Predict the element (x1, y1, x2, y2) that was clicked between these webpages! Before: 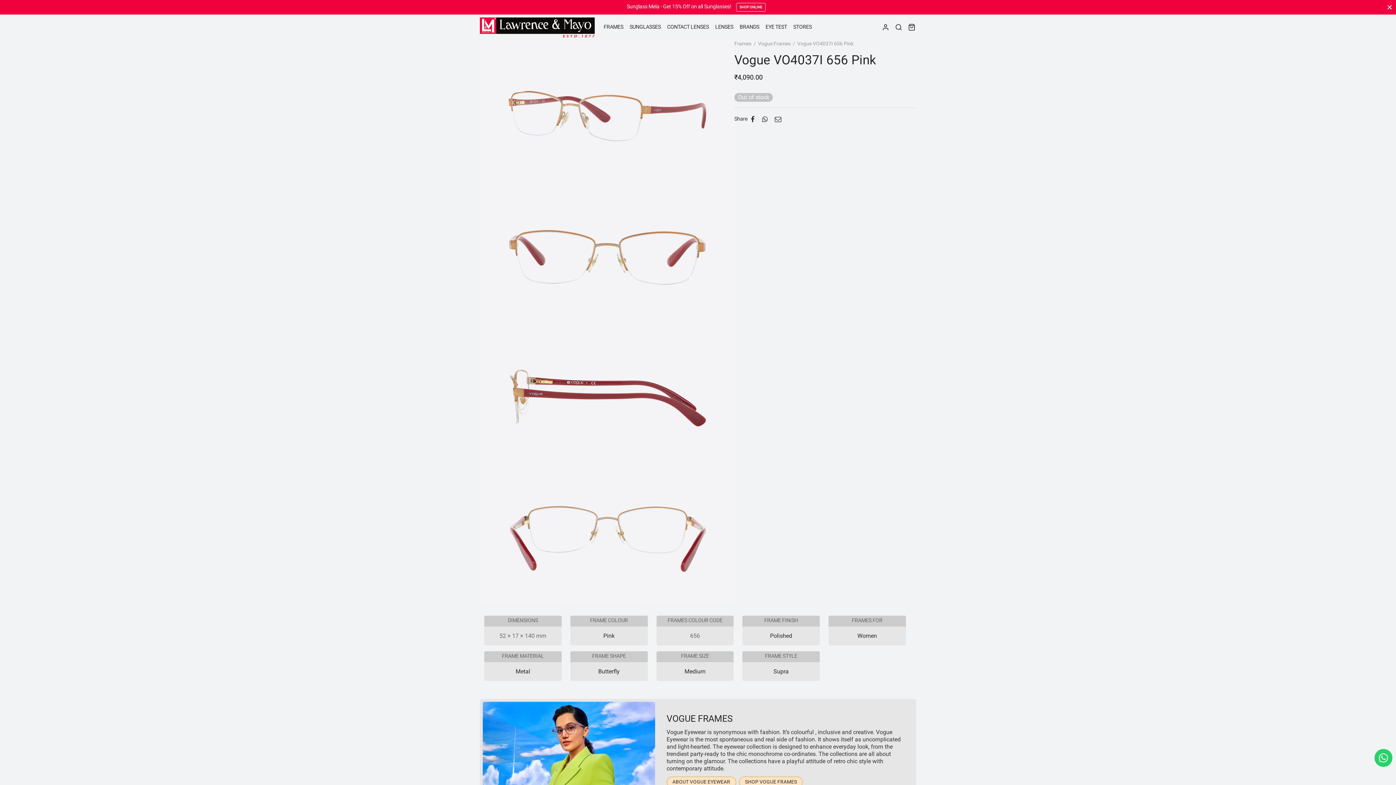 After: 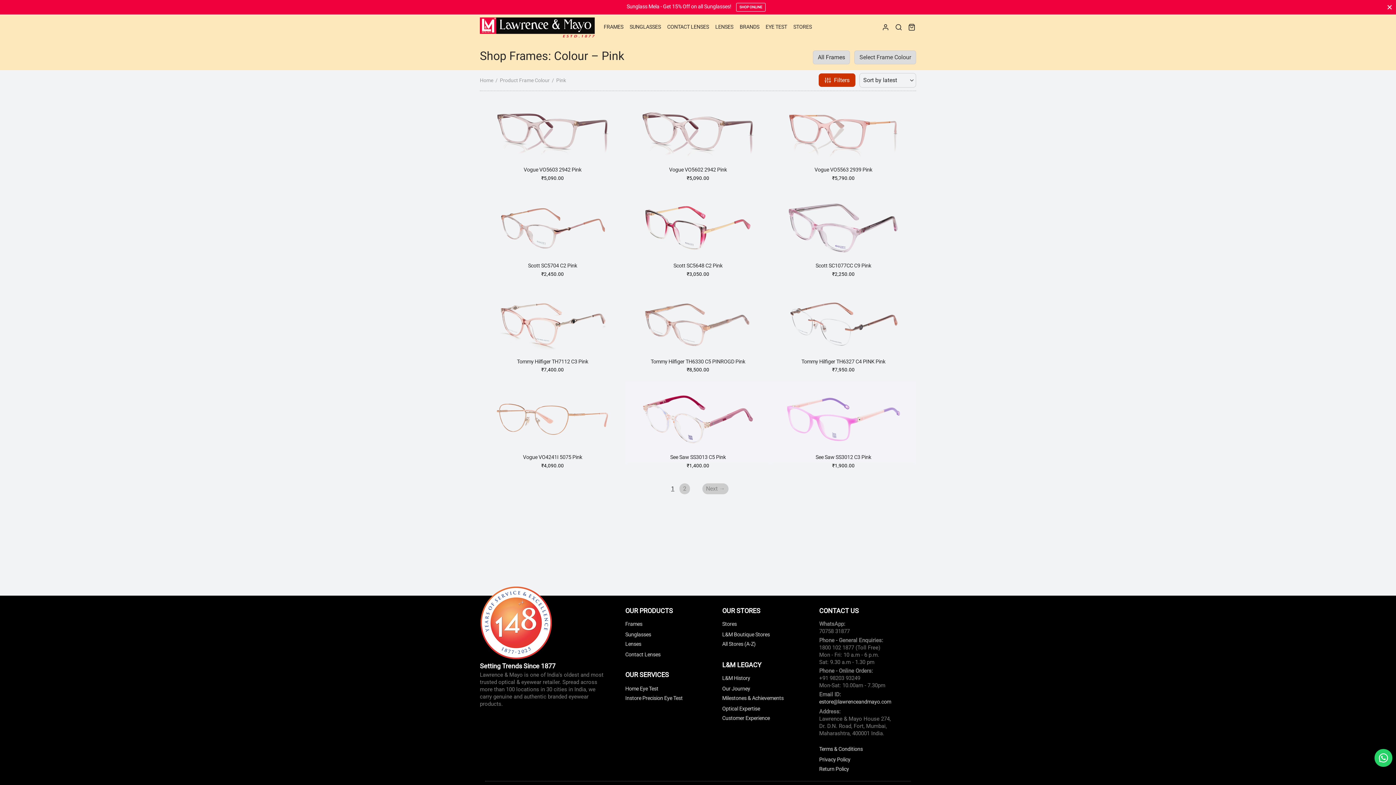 Action: label: Pink bbox: (603, 632, 614, 639)